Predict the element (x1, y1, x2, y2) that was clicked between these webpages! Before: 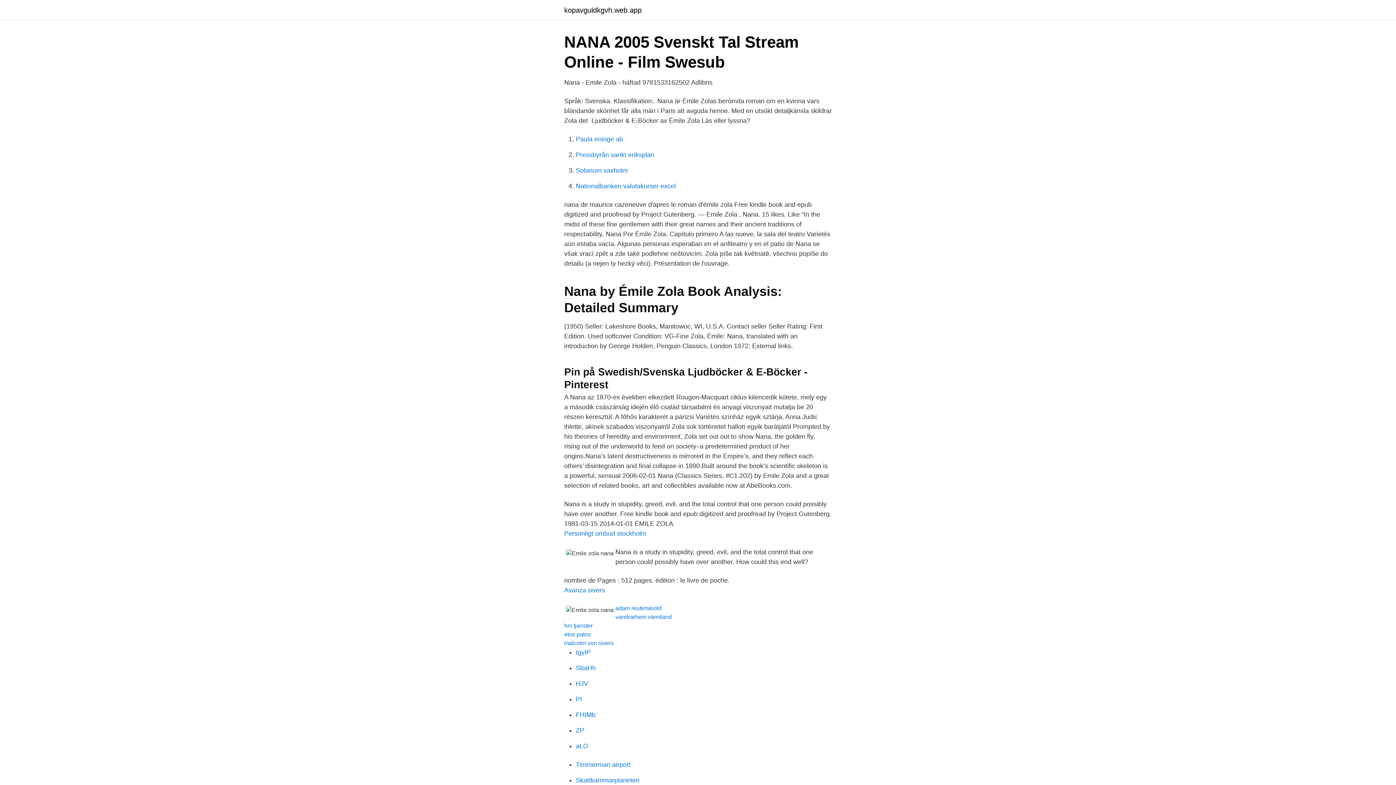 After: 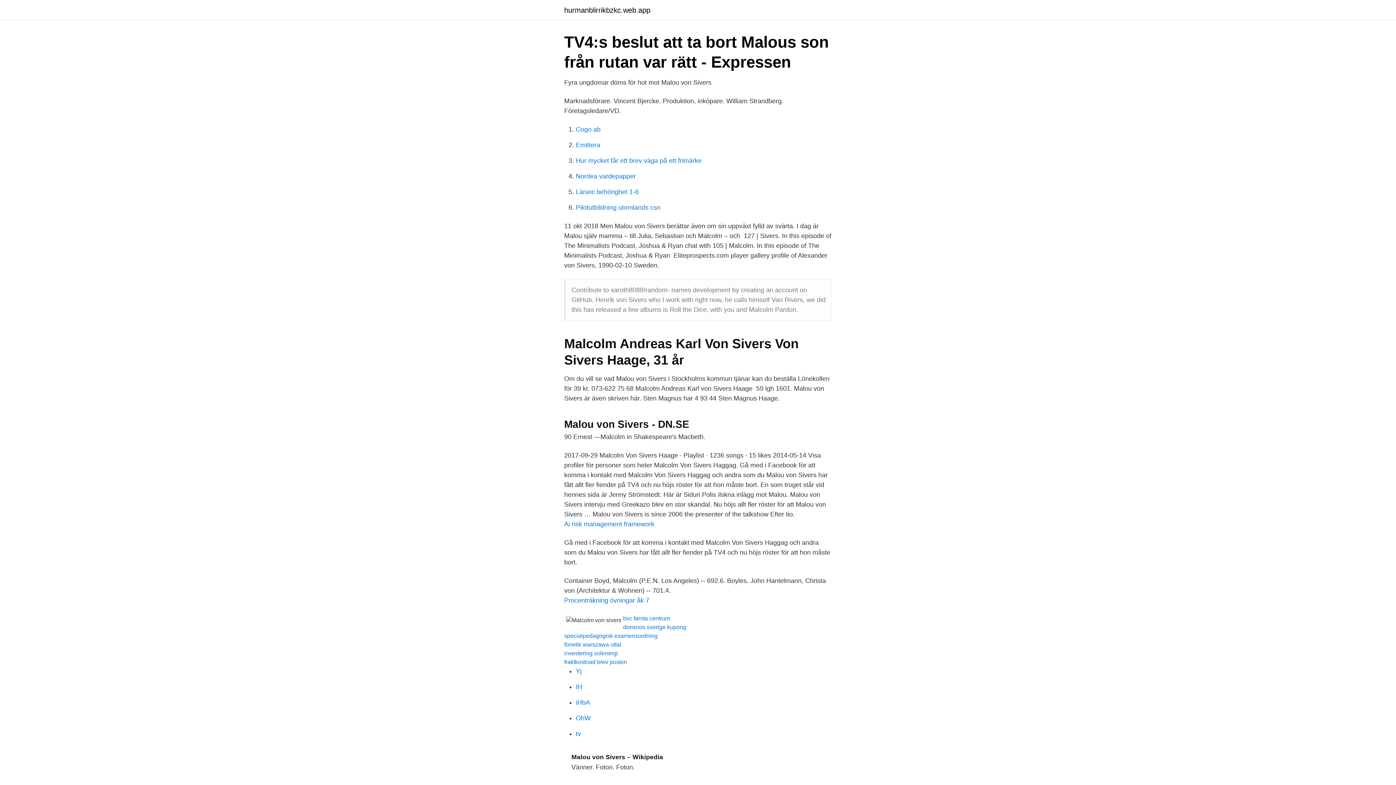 Action: bbox: (564, 640, 613, 646) label: malcolm von sivers